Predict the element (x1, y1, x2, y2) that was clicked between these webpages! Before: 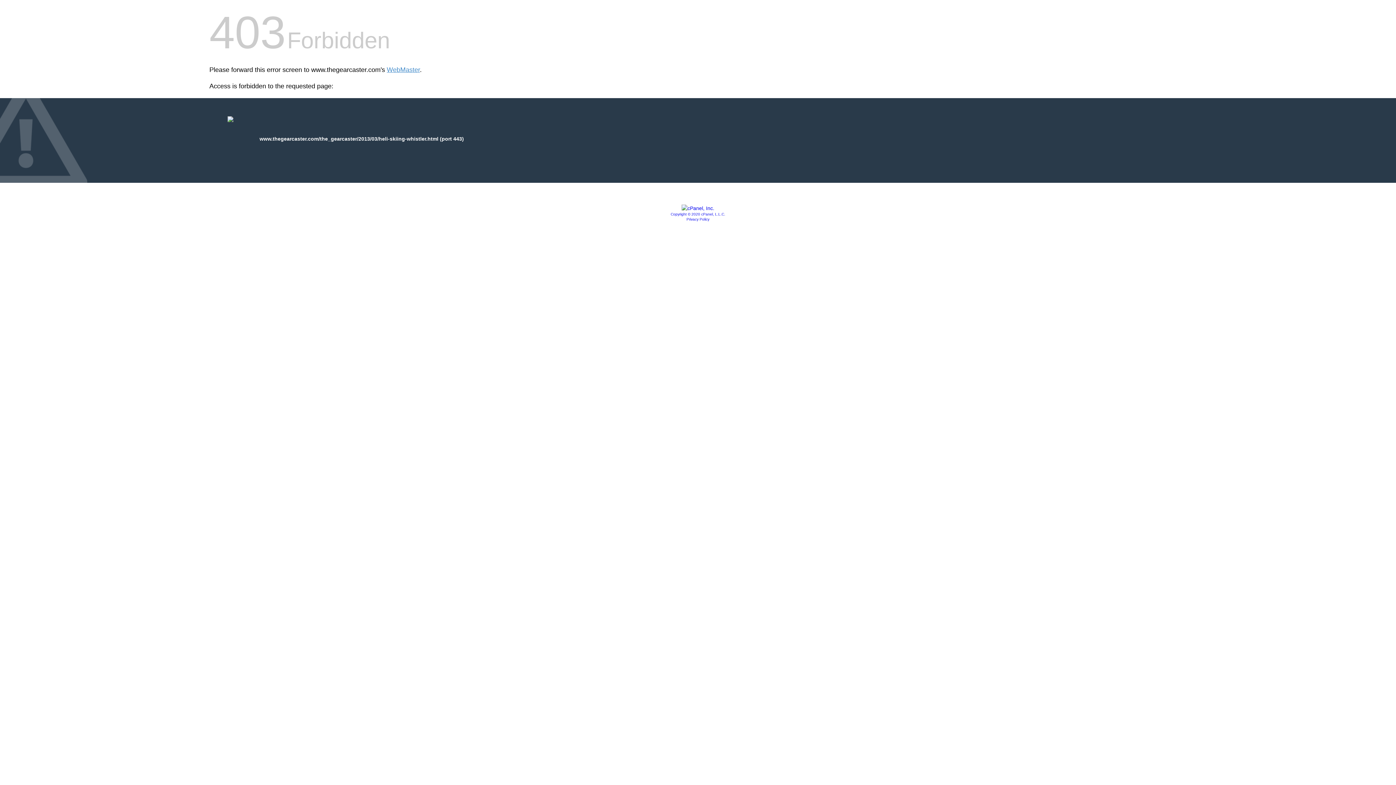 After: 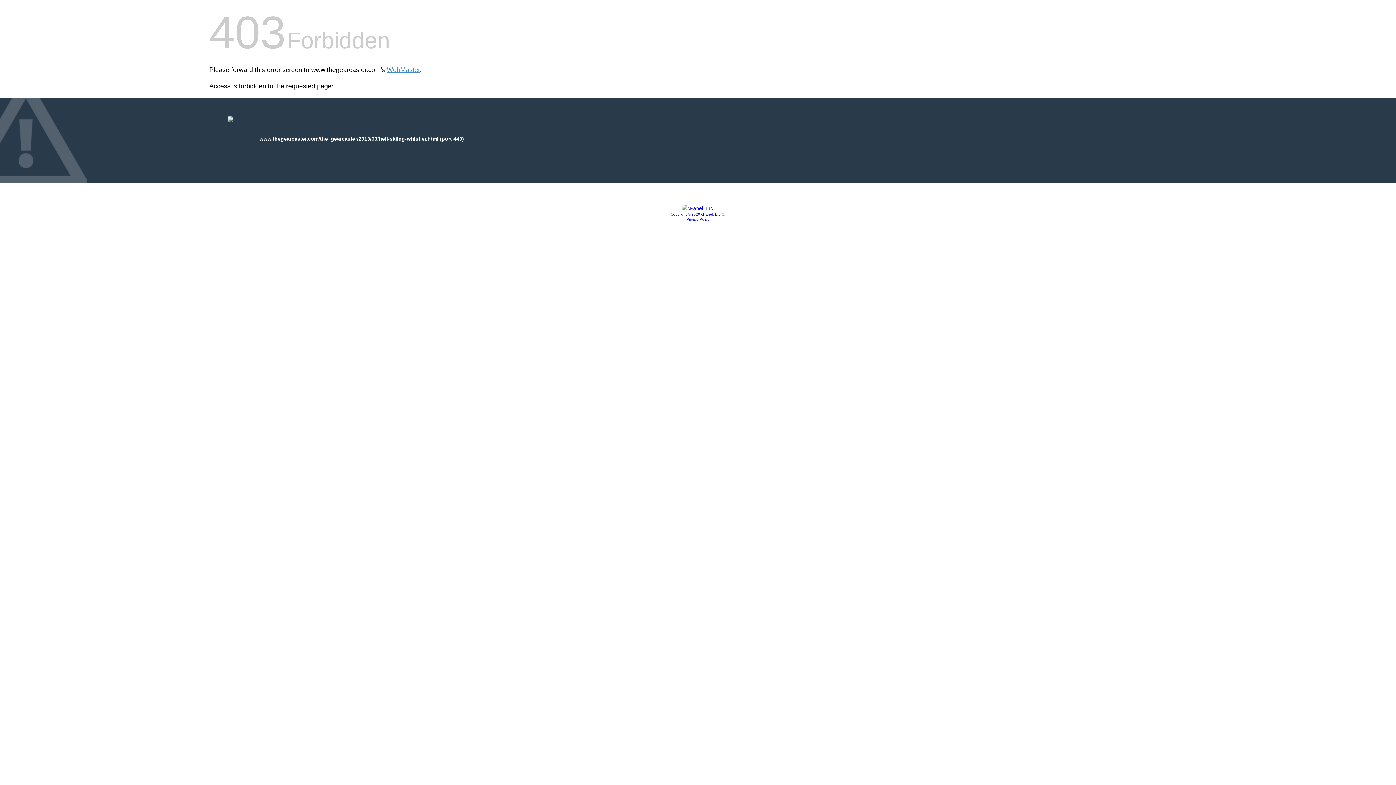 Action: bbox: (686, 217, 709, 221) label: Privacy Policy